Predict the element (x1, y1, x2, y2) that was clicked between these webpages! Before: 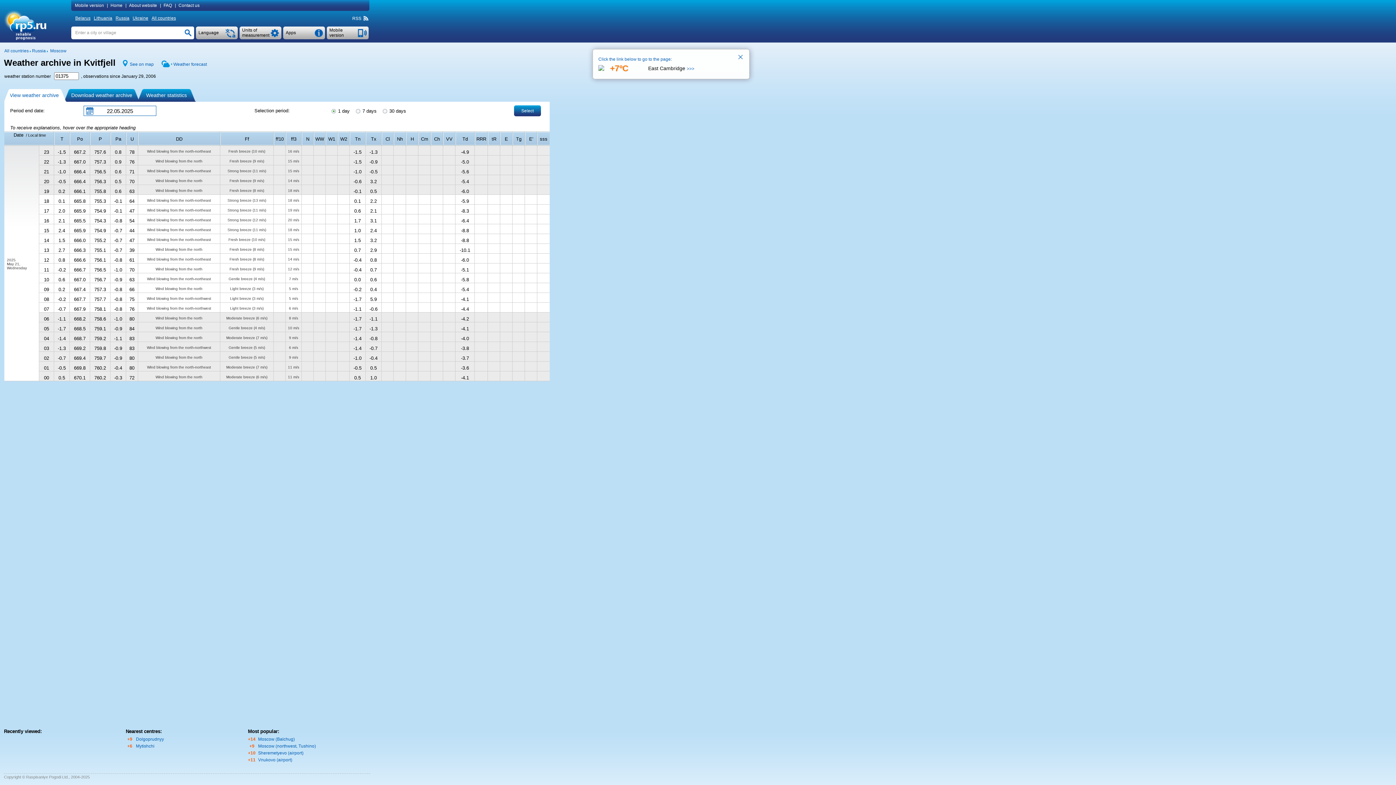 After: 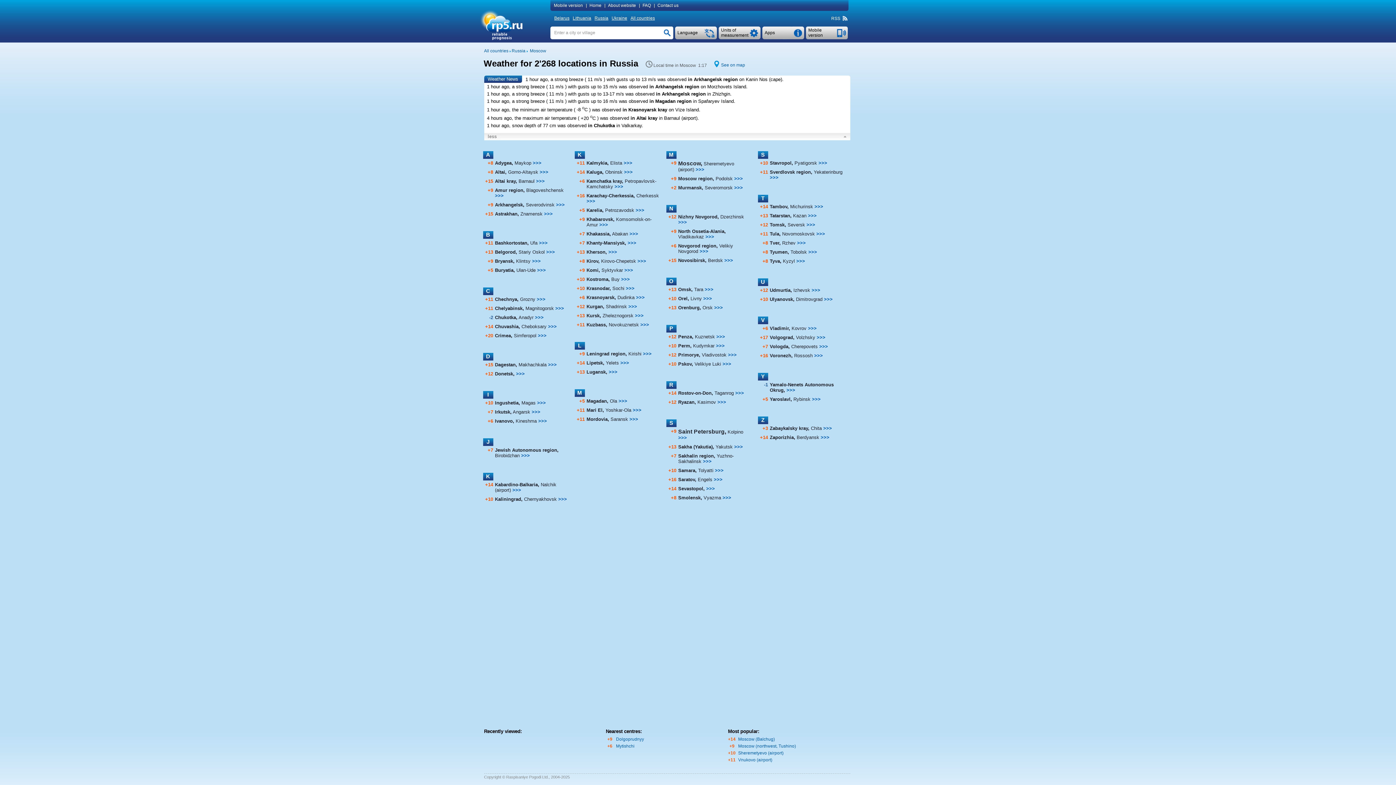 Action: label: Russia bbox: (115, 15, 131, 20)